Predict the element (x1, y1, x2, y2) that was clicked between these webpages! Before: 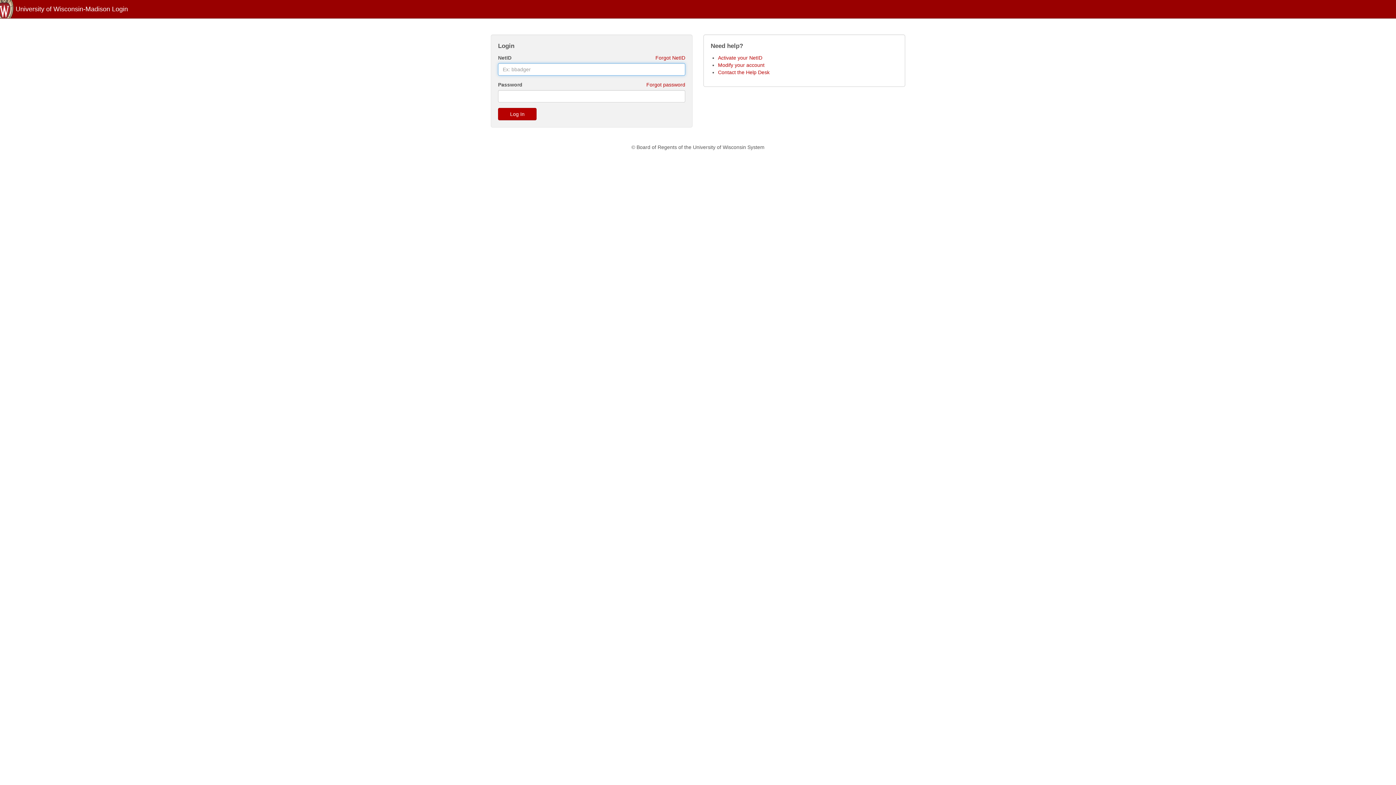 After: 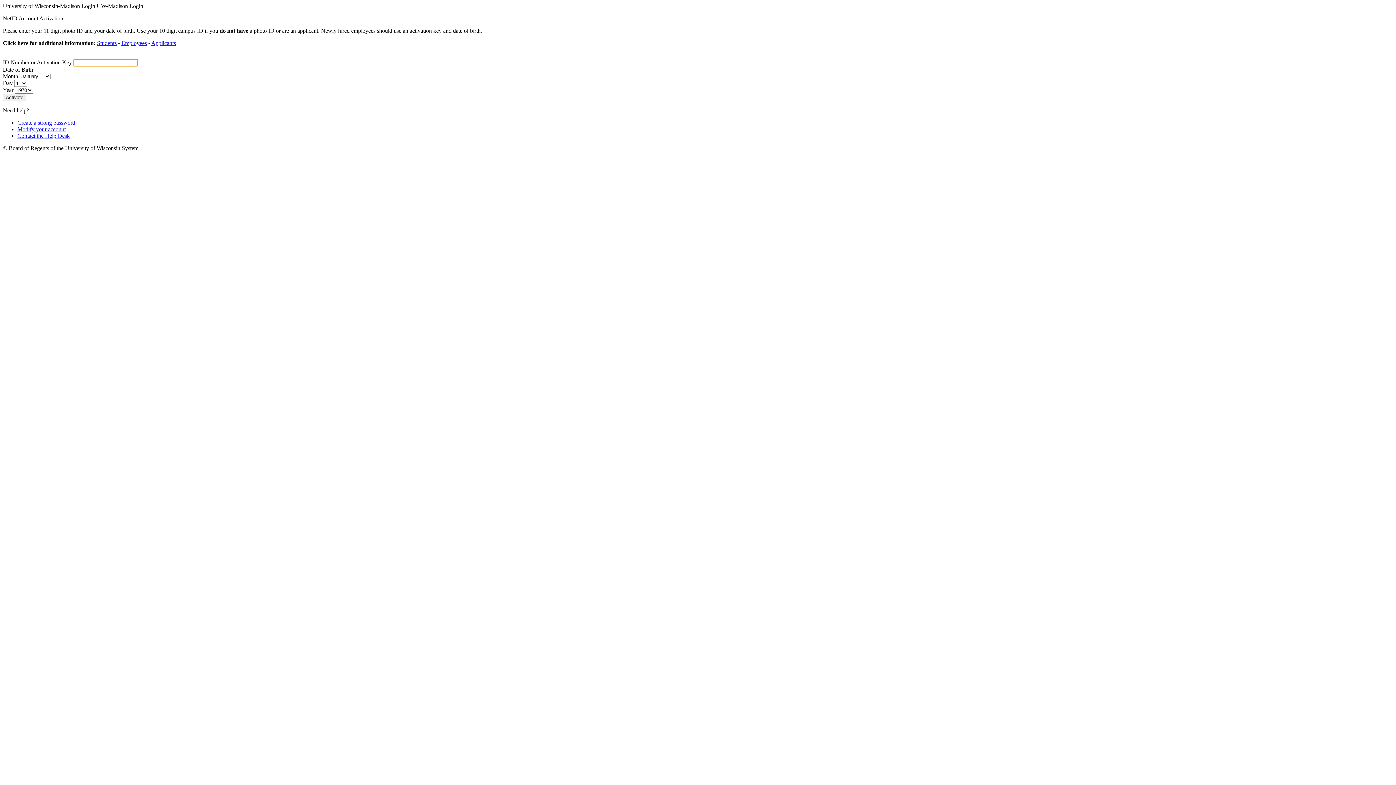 Action: bbox: (718, 54, 762, 60) label: Activate your NetID